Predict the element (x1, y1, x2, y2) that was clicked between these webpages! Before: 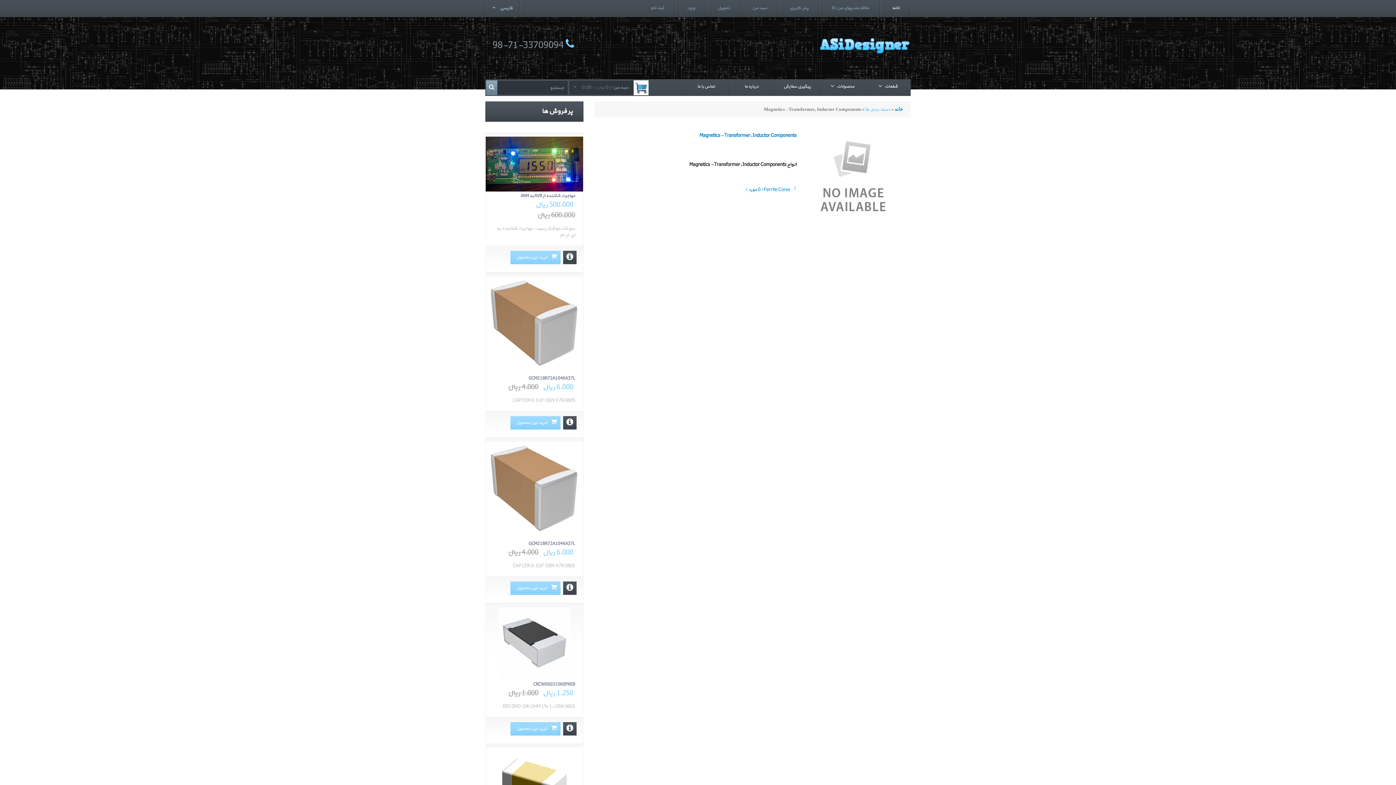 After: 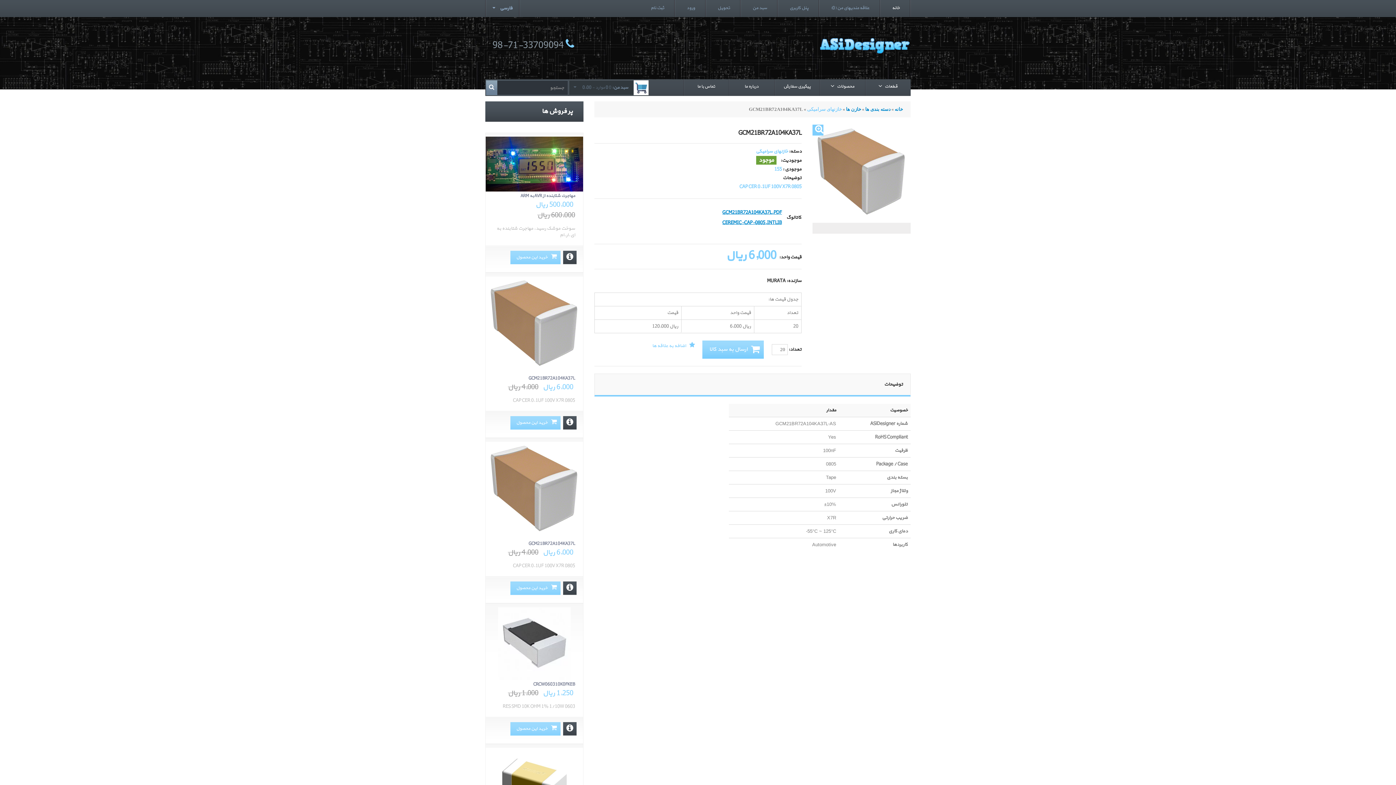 Action: bbox: (510, 581, 560, 595) label: خرید این محصول